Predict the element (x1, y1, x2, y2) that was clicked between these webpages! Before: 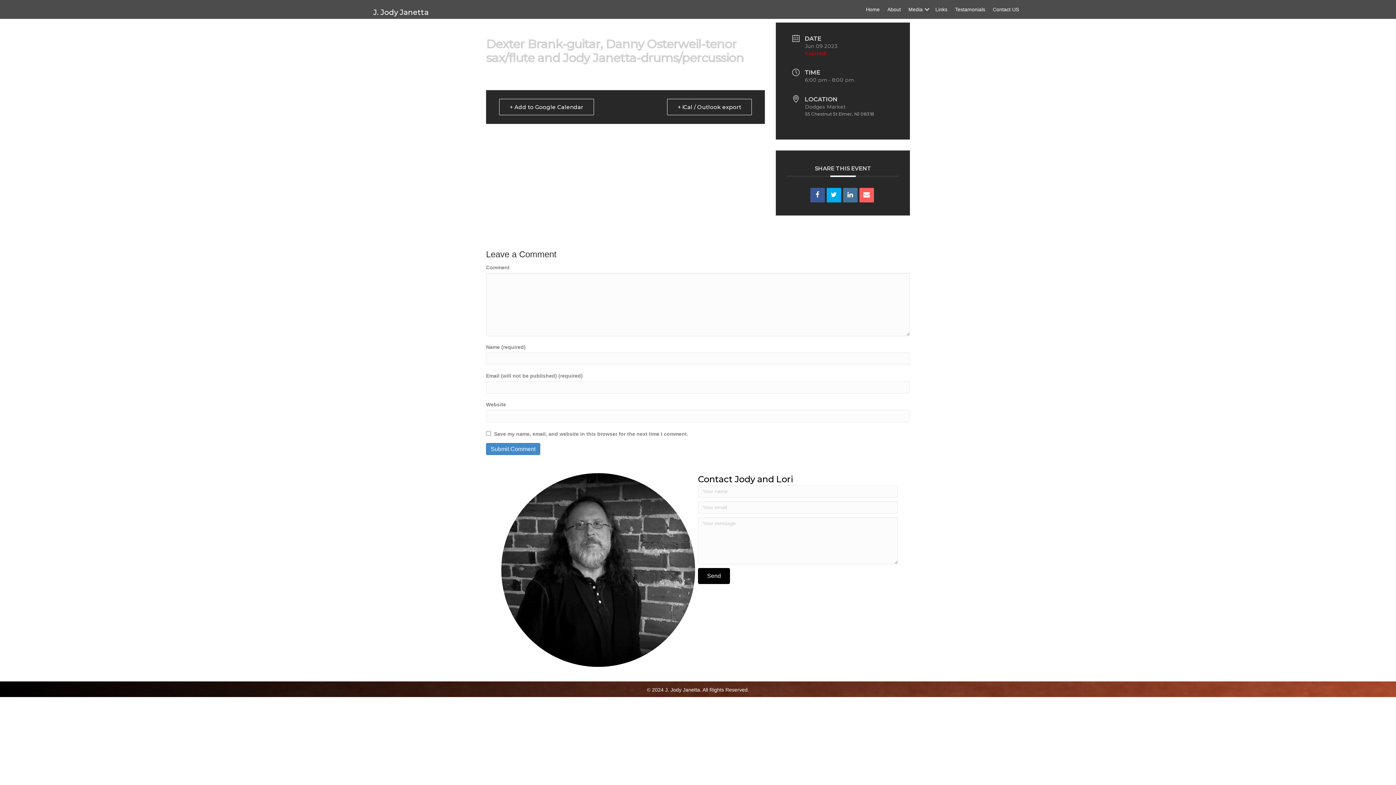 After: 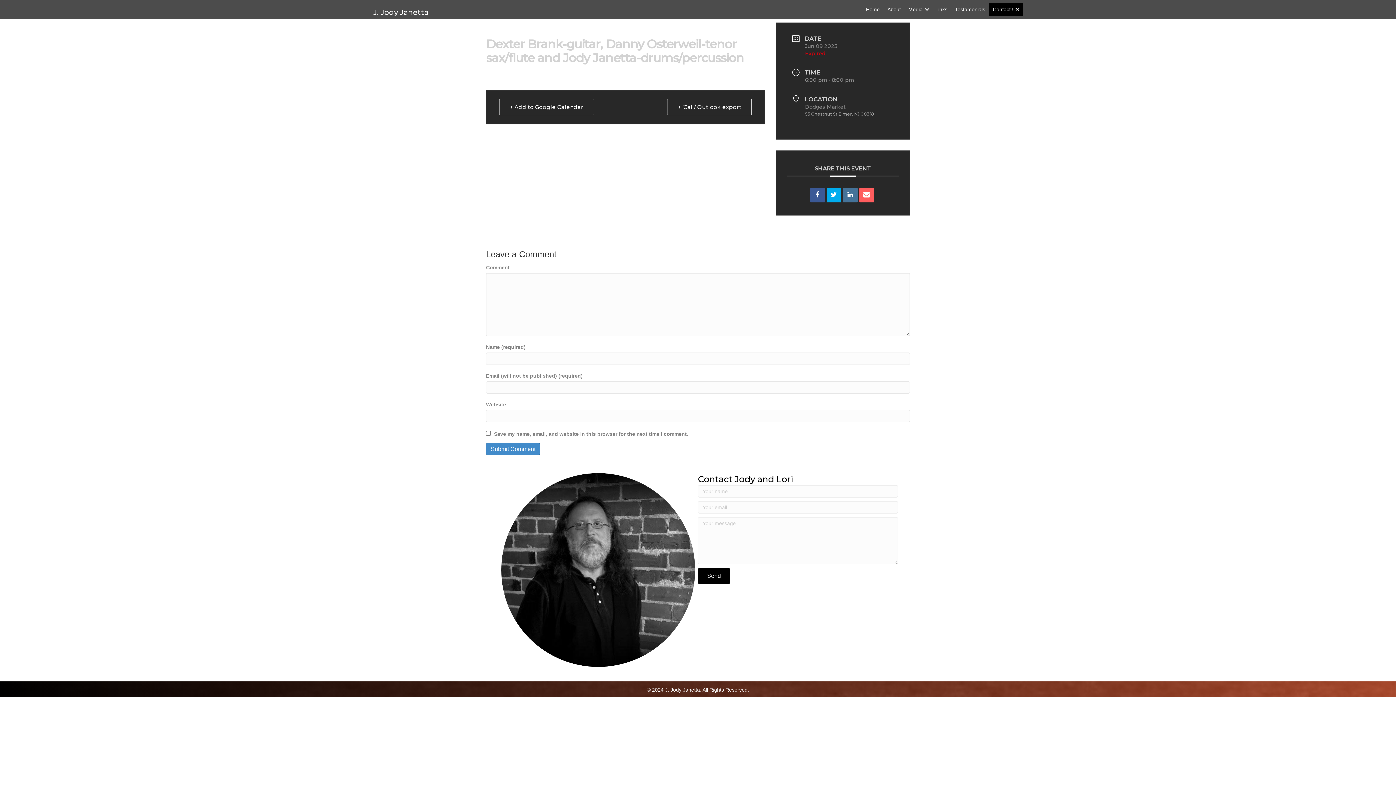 Action: label: Contact US bbox: (989, 3, 1022, 15)